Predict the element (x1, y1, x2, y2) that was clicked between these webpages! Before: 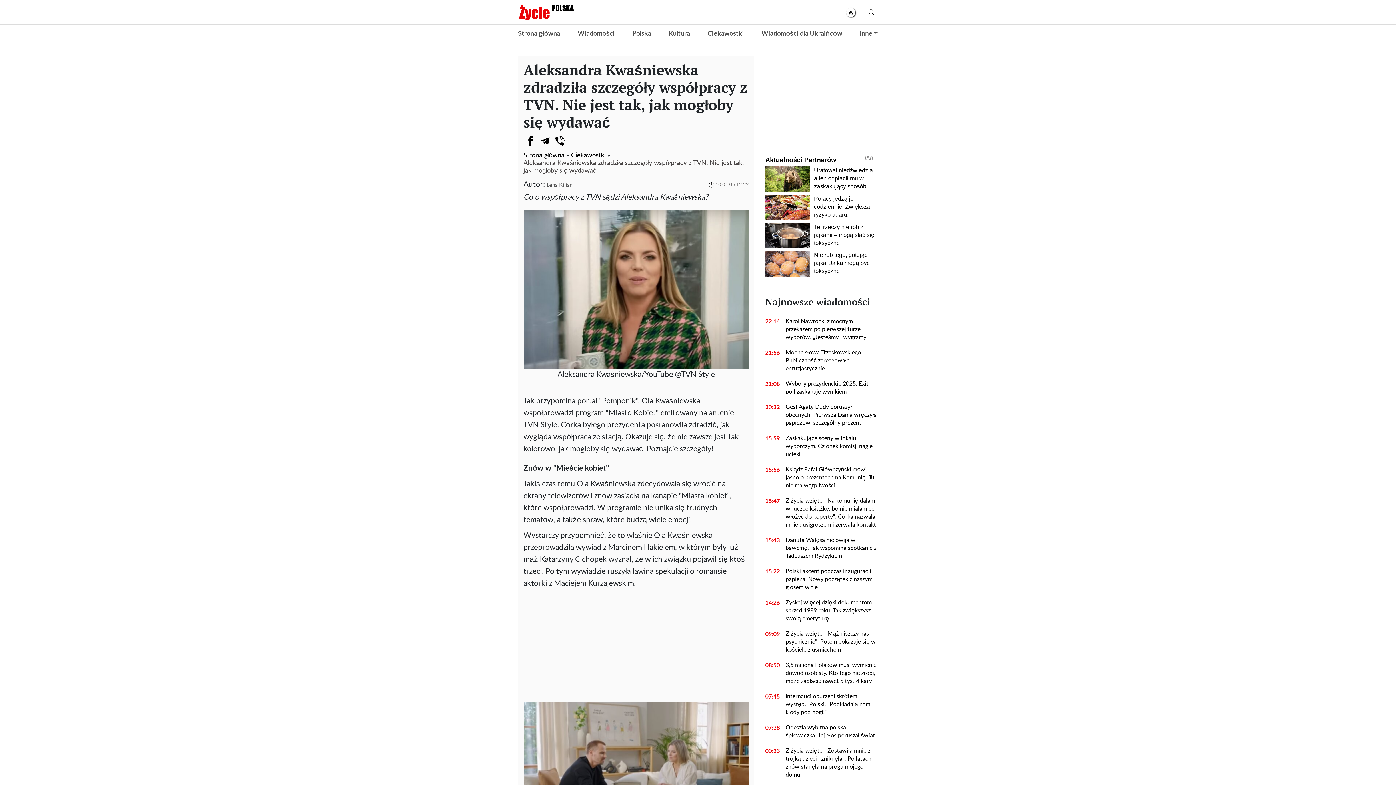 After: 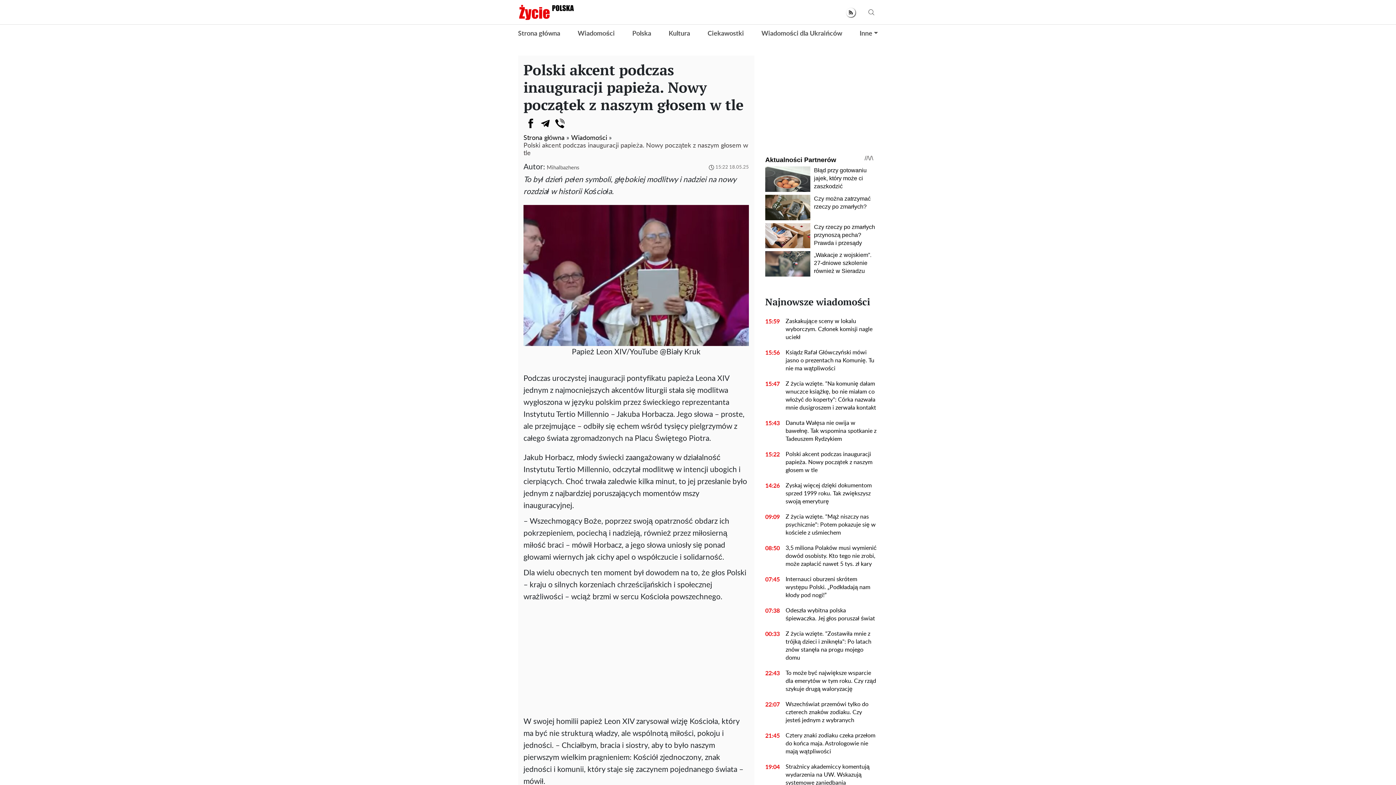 Action: bbox: (780, 567, 878, 591) label: Polski akcent podczas inauguracji papieża. Nowy początek z naszym głosem w tle